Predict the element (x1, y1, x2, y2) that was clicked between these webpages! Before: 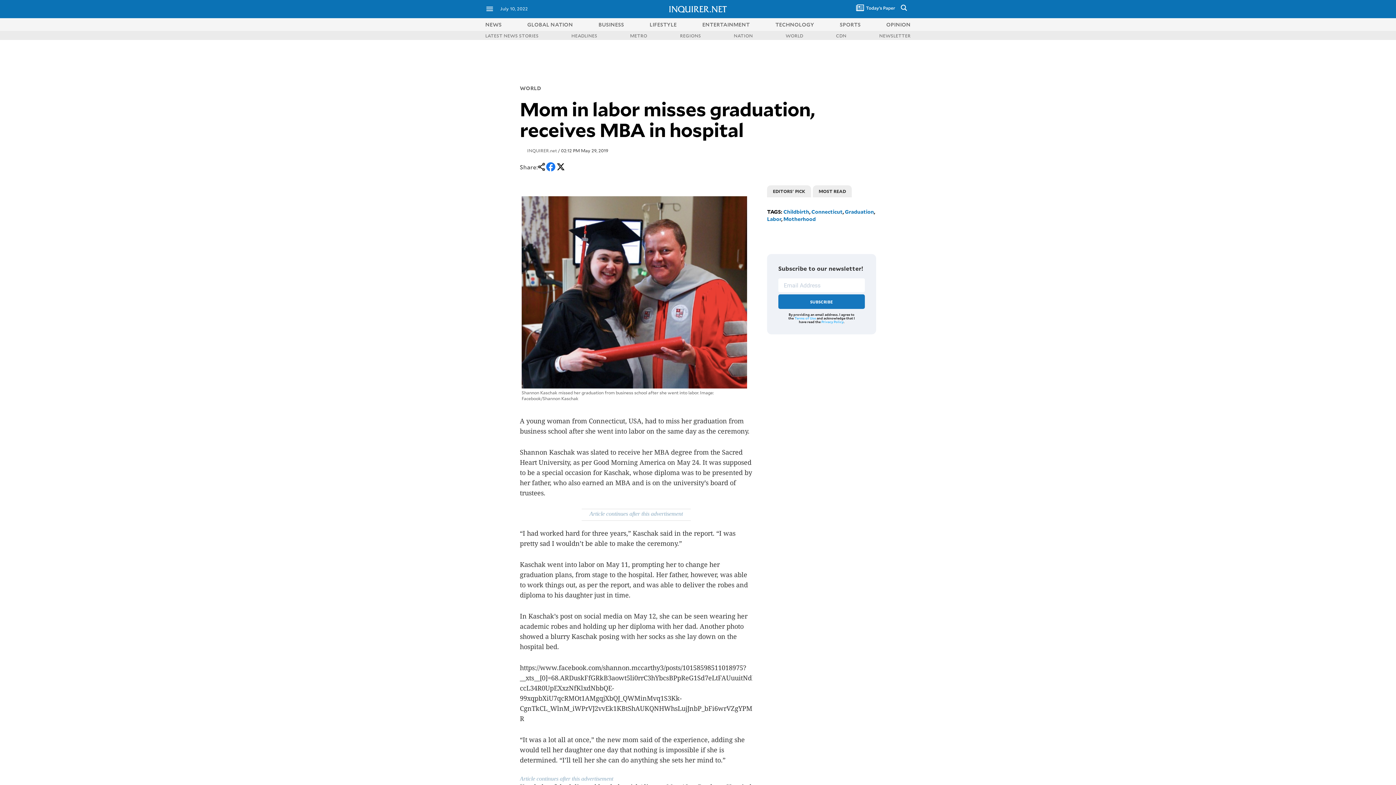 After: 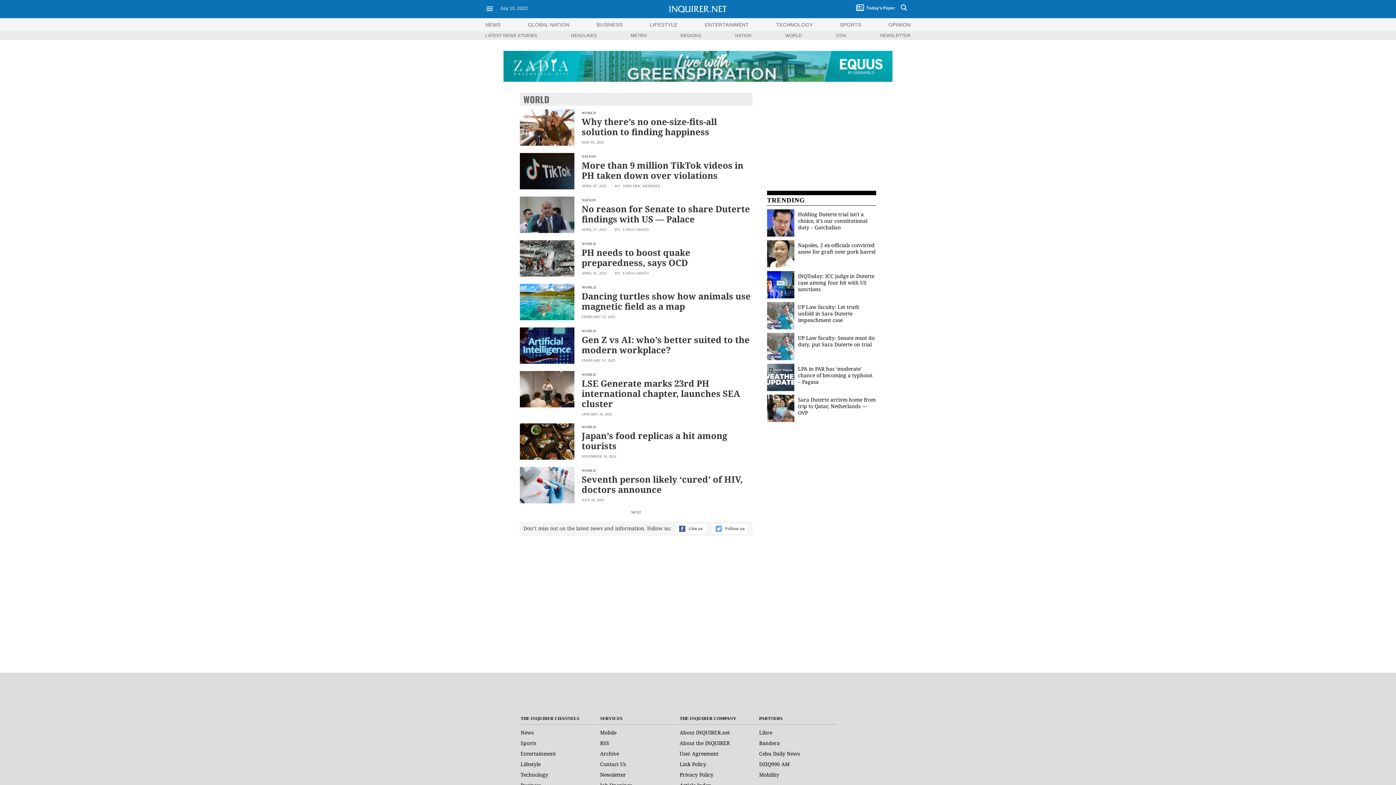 Action: label: WORLD bbox: (785, 32, 803, 38)